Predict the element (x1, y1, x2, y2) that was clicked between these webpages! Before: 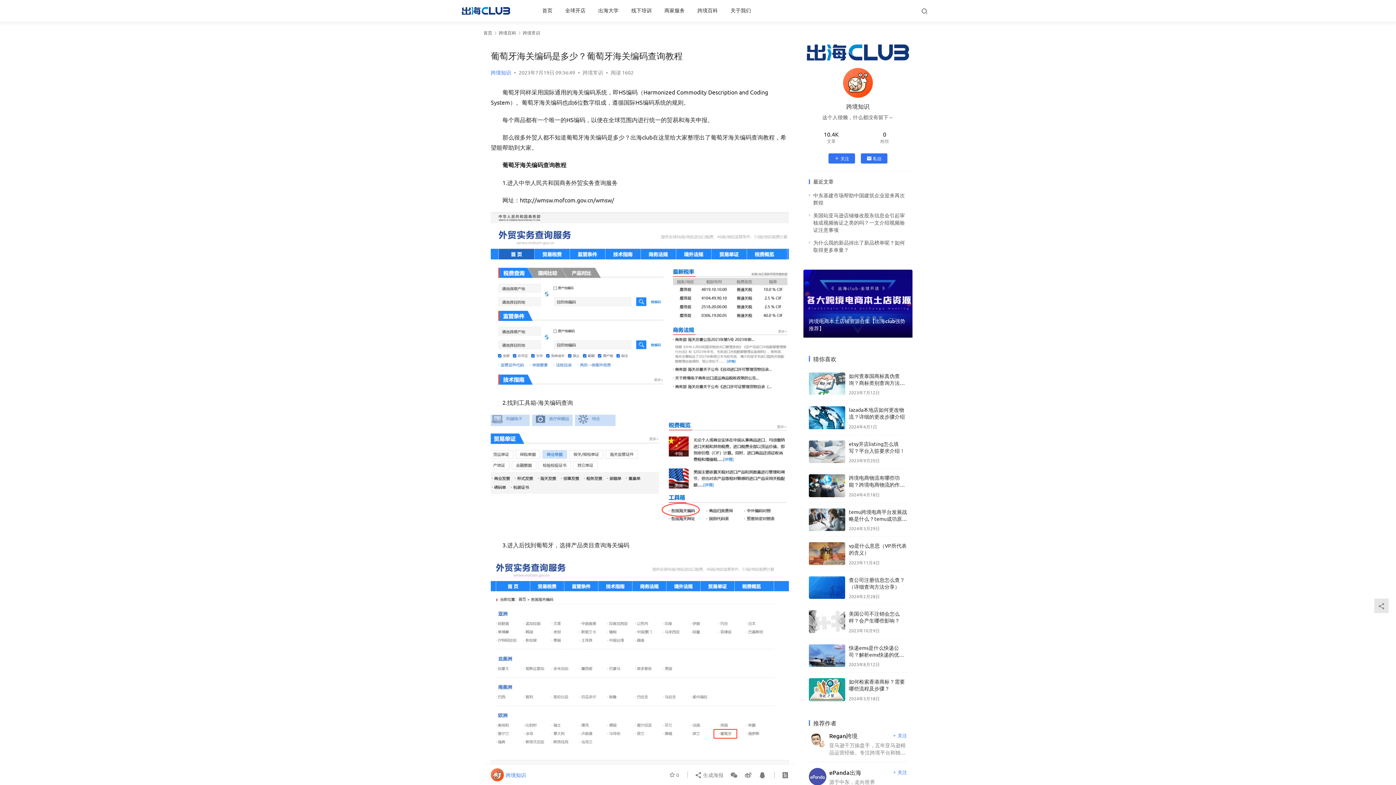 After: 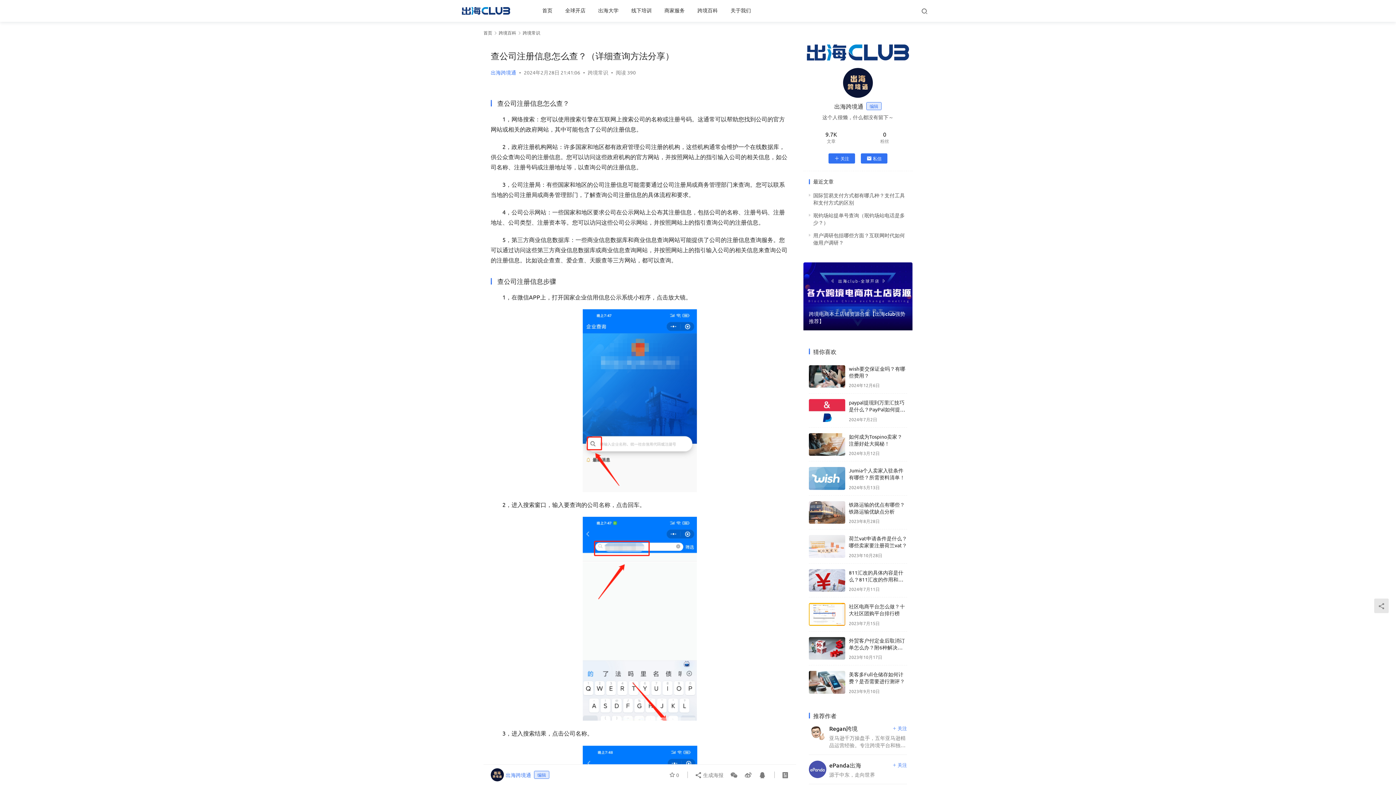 Action: bbox: (809, 576, 845, 599)